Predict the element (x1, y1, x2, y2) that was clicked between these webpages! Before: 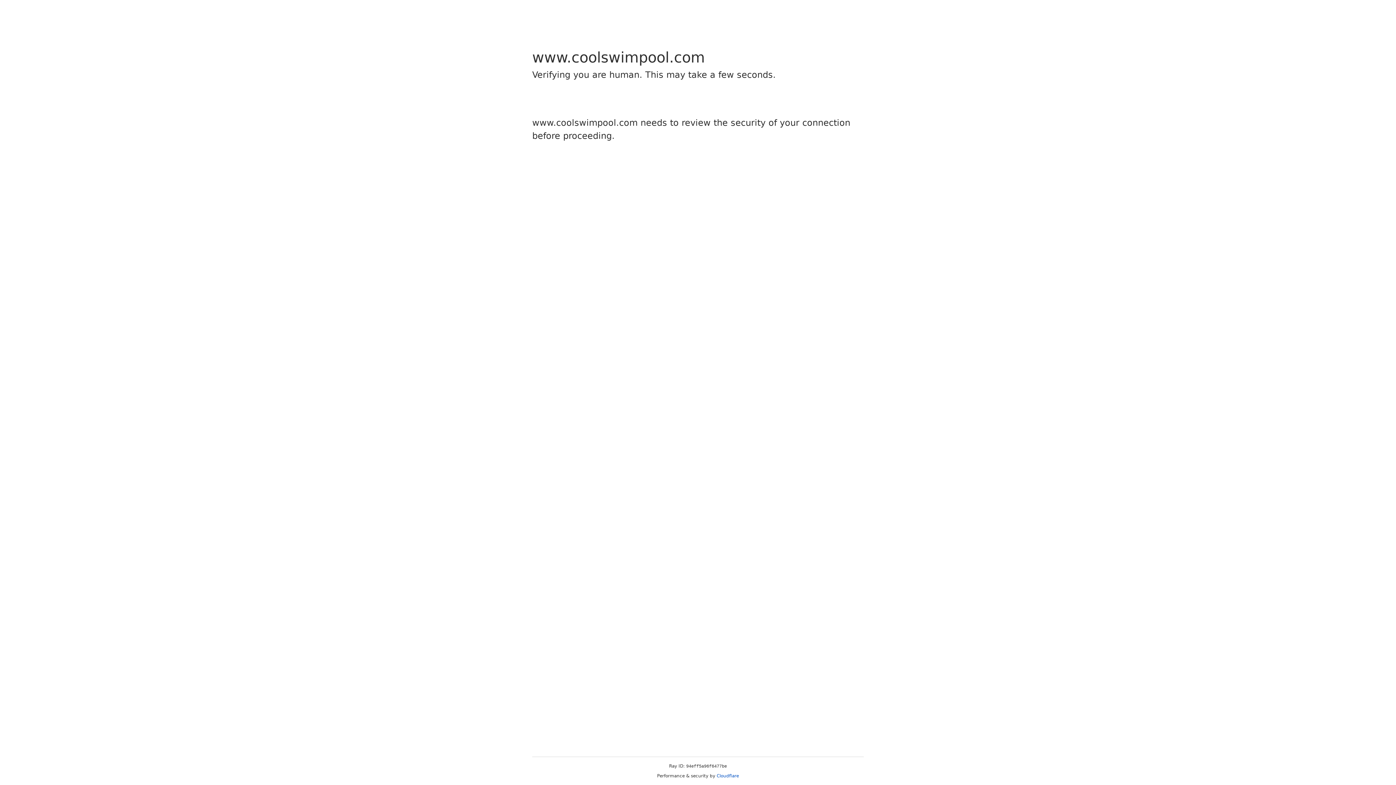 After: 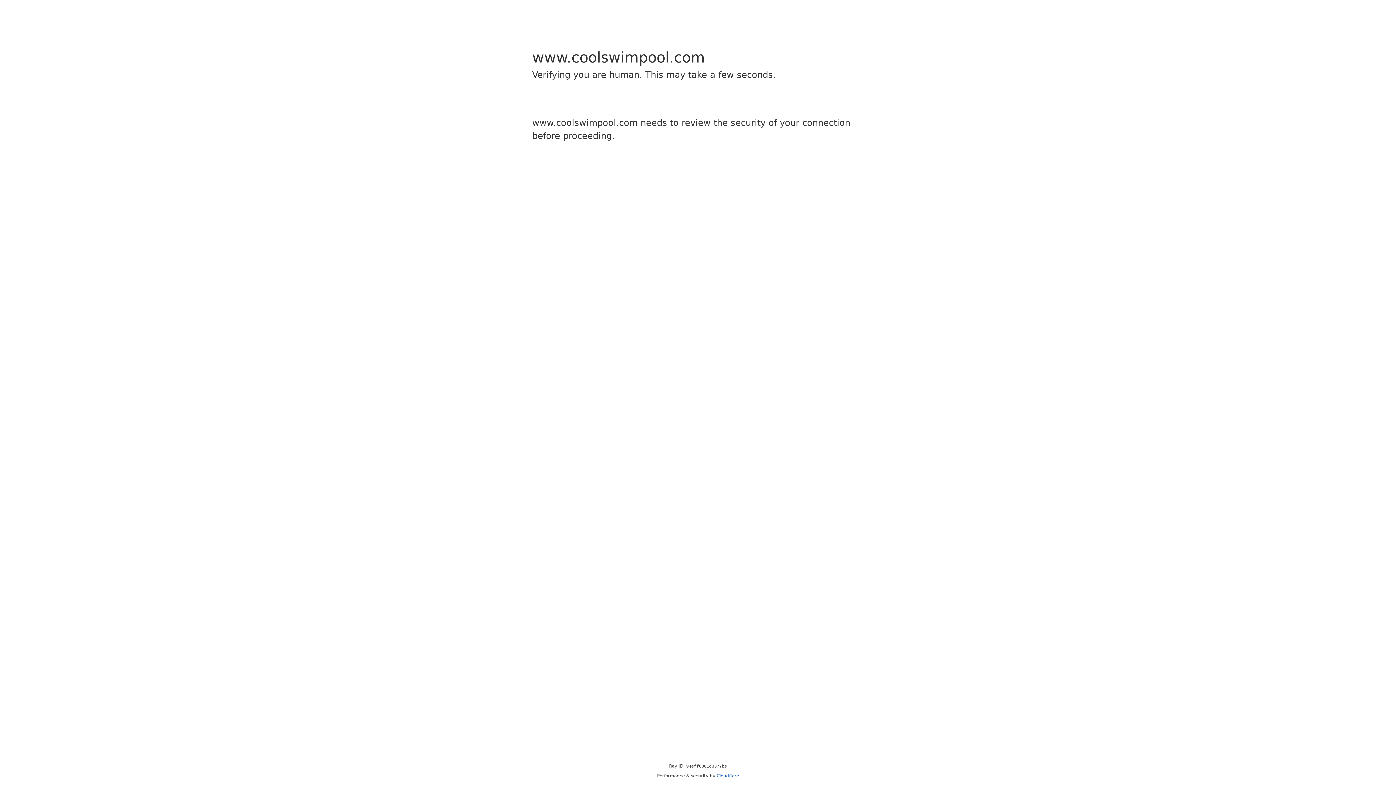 Action: label: Cloudflare bbox: (716, 773, 739, 778)